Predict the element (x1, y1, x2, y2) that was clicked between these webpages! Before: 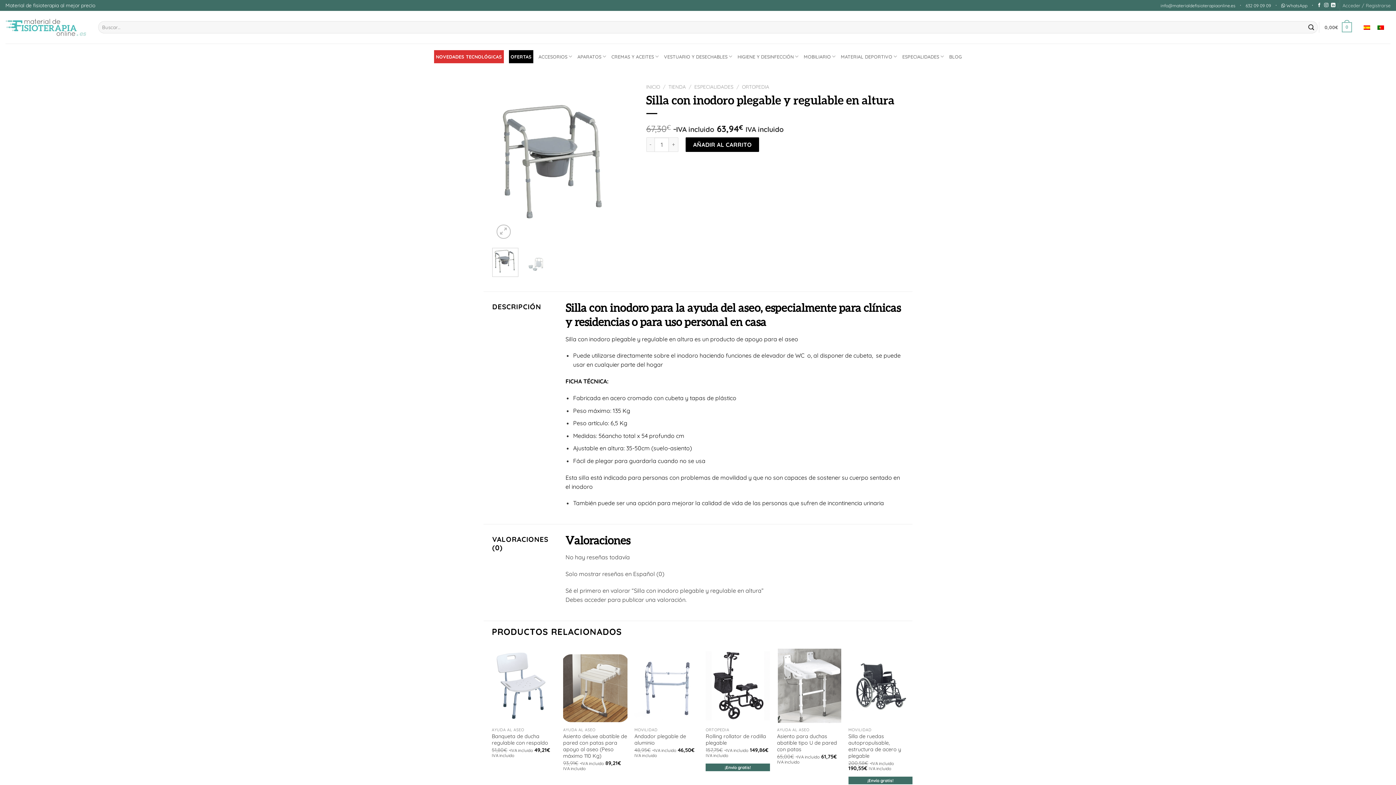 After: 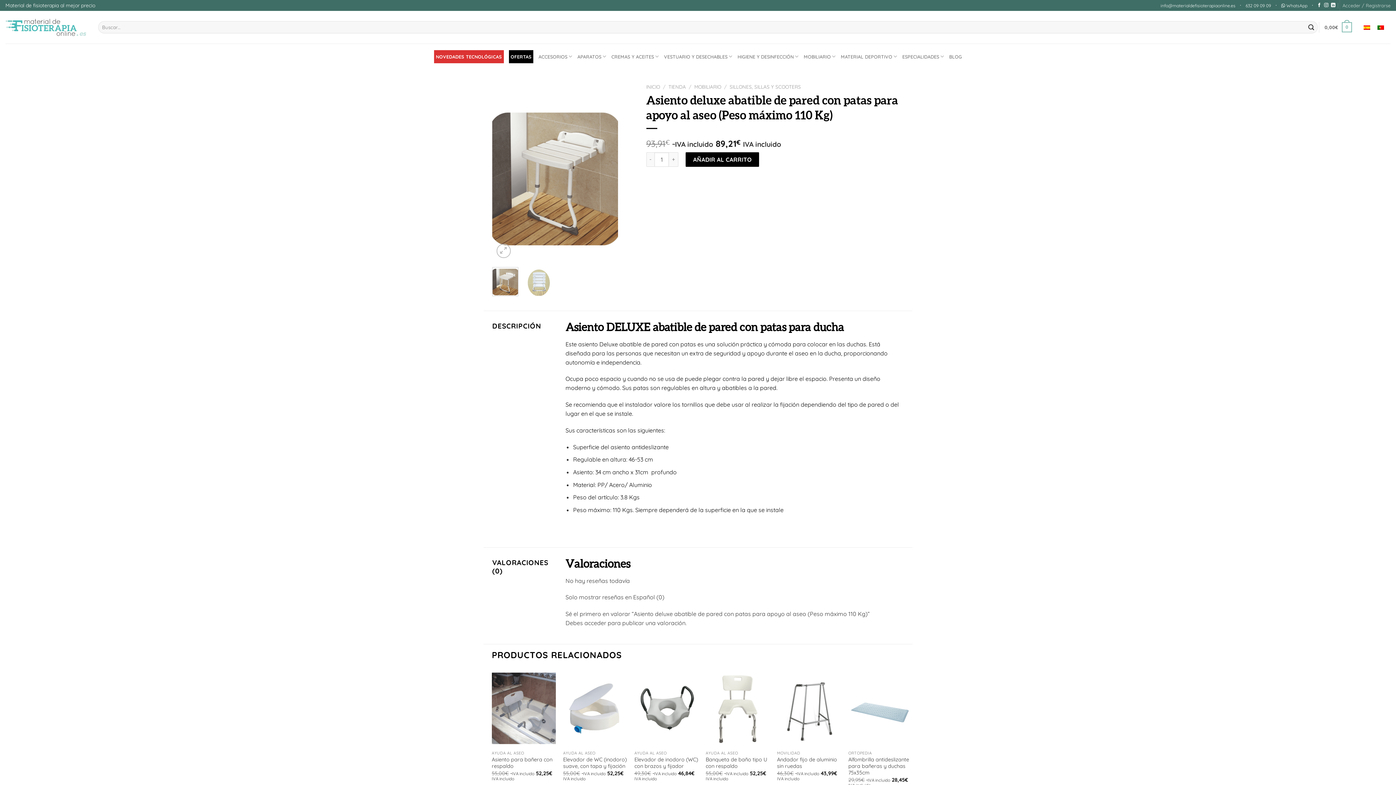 Action: bbox: (563, 733, 627, 759) label: Asiento deluxe abatible de pared con patas para apoyo al aseo (Peso máximo 110 Kg)